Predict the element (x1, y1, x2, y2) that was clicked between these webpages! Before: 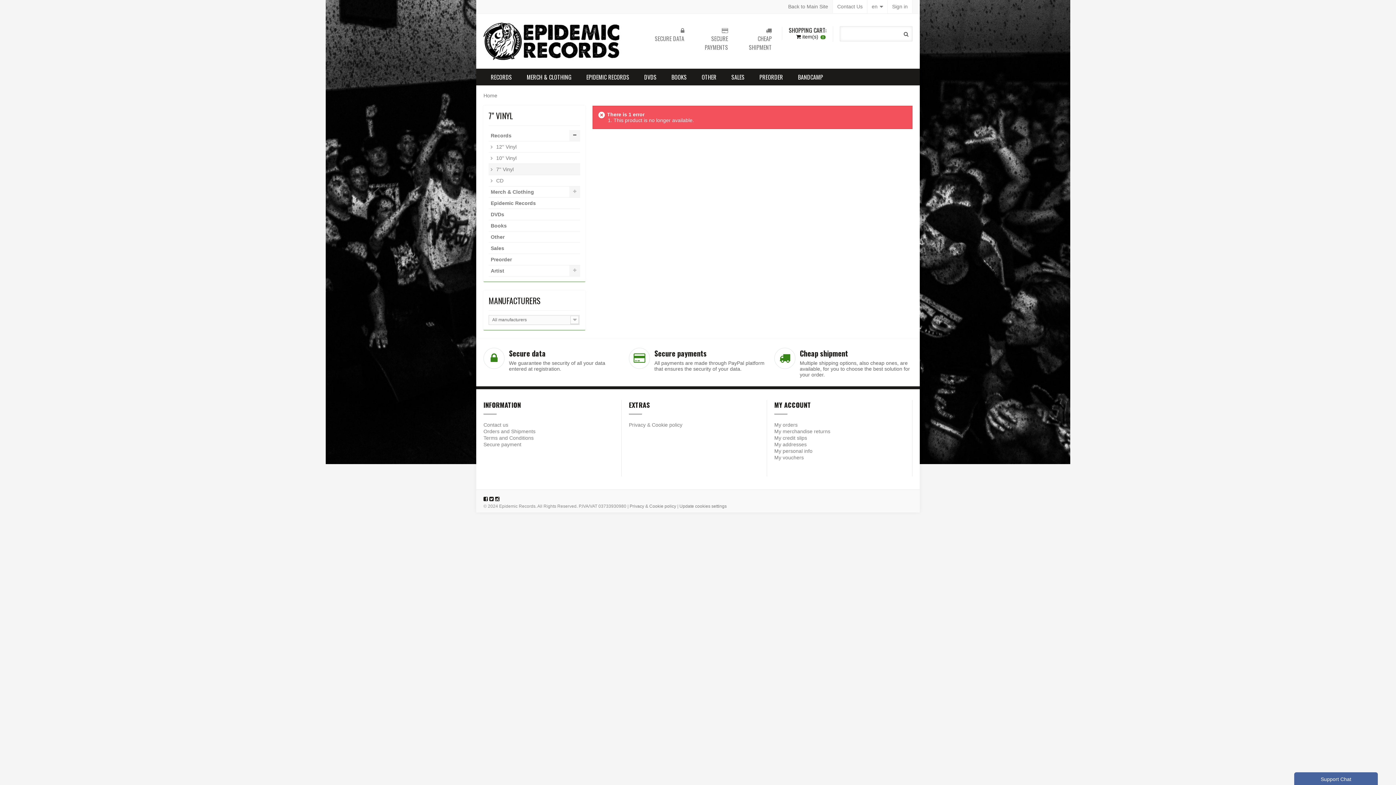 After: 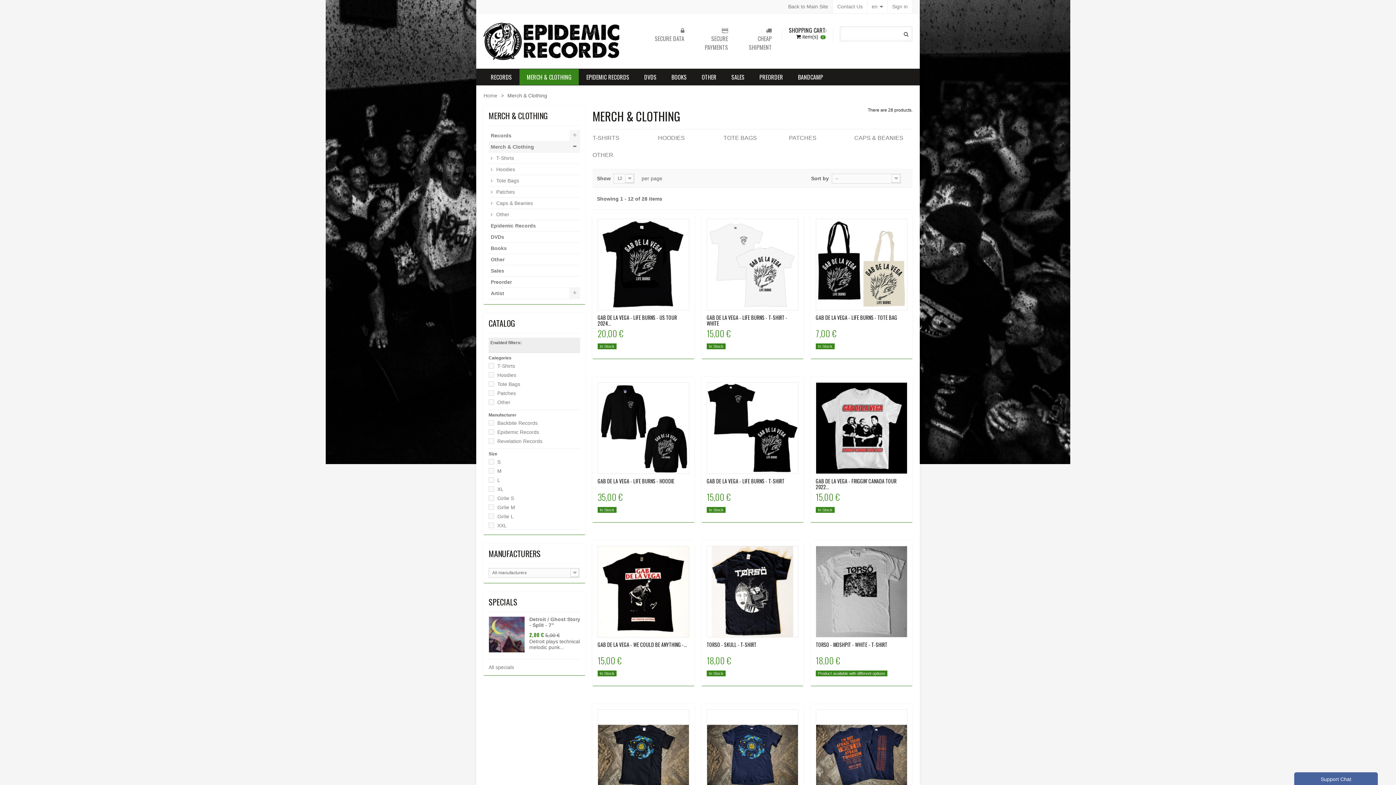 Action: bbox: (488, 186, 580, 197) label: Merch & Clothing